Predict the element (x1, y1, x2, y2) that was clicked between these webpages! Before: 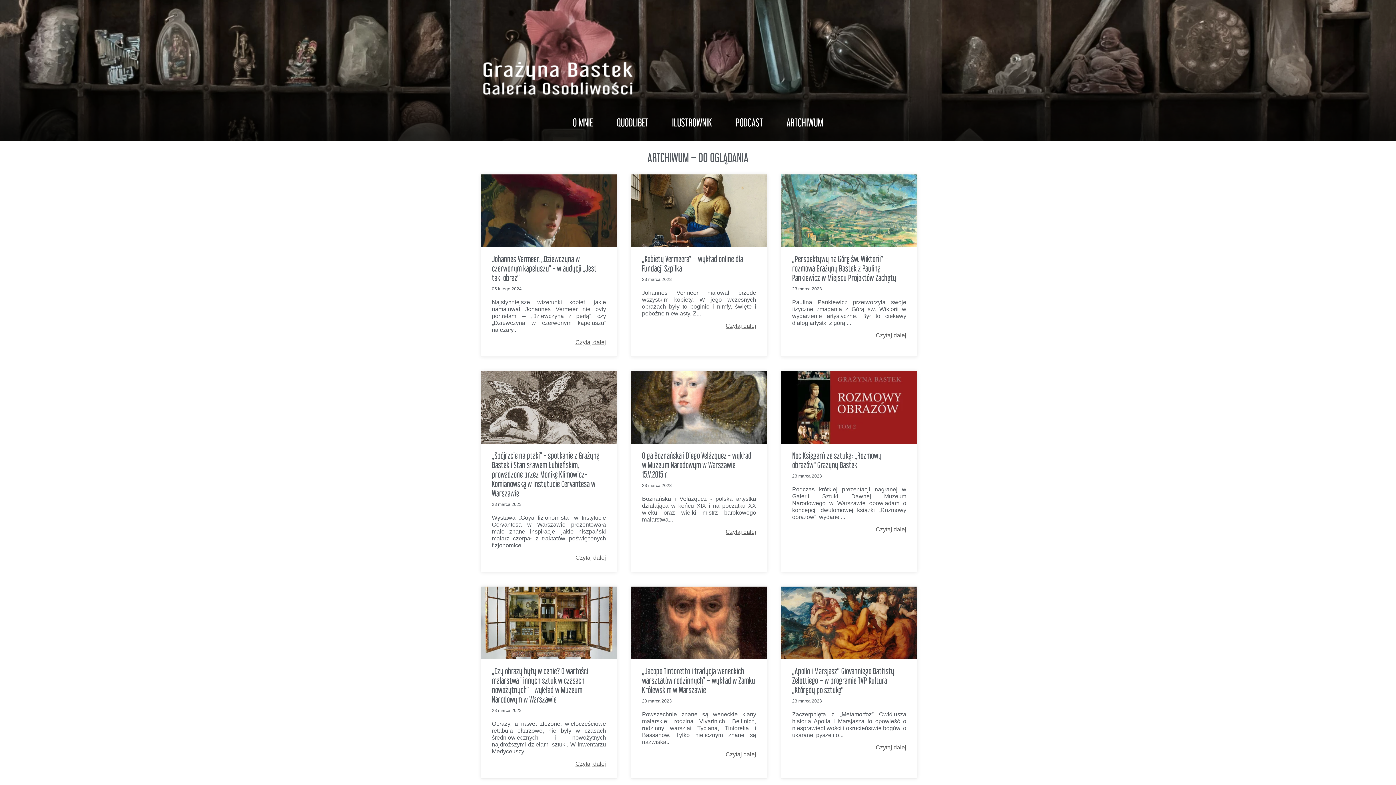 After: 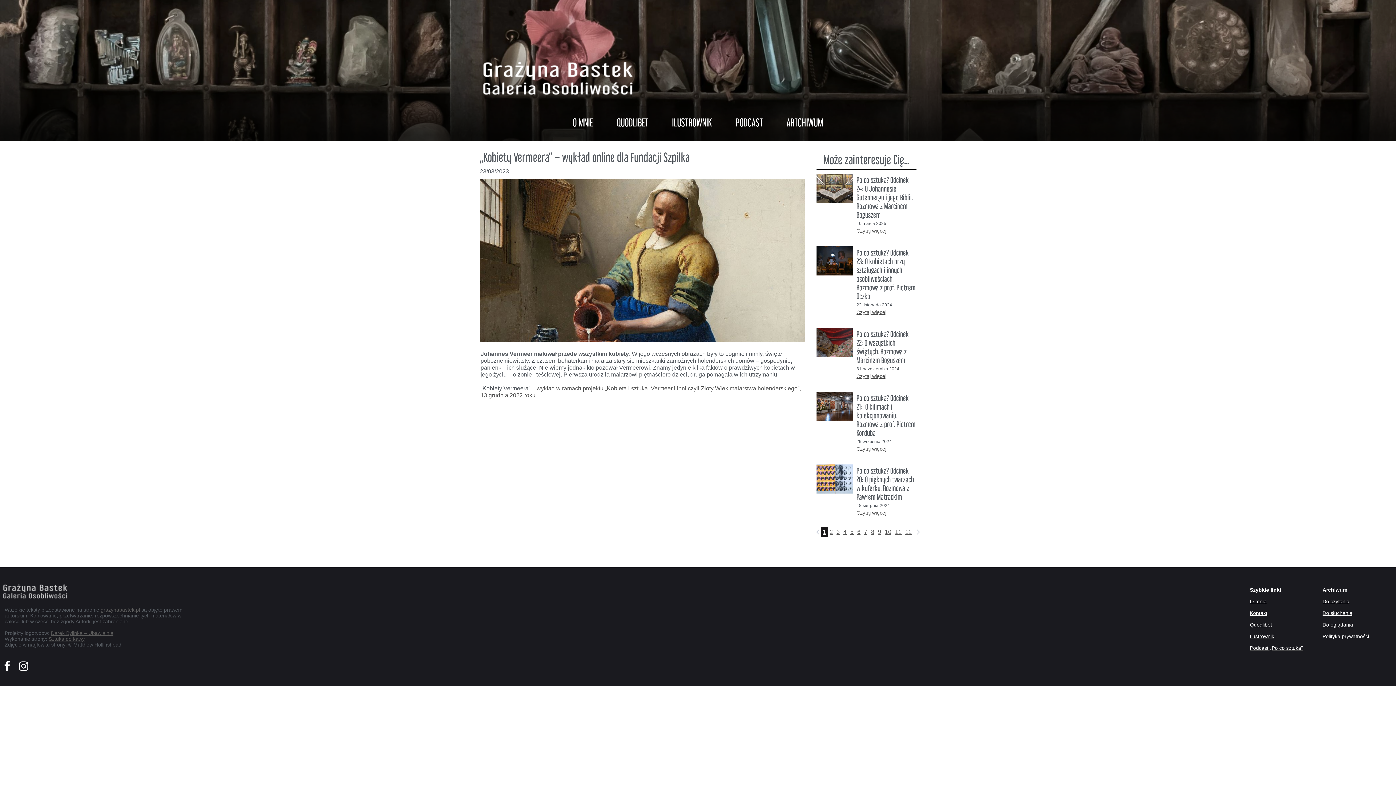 Action: bbox: (631, 174, 767, 247)